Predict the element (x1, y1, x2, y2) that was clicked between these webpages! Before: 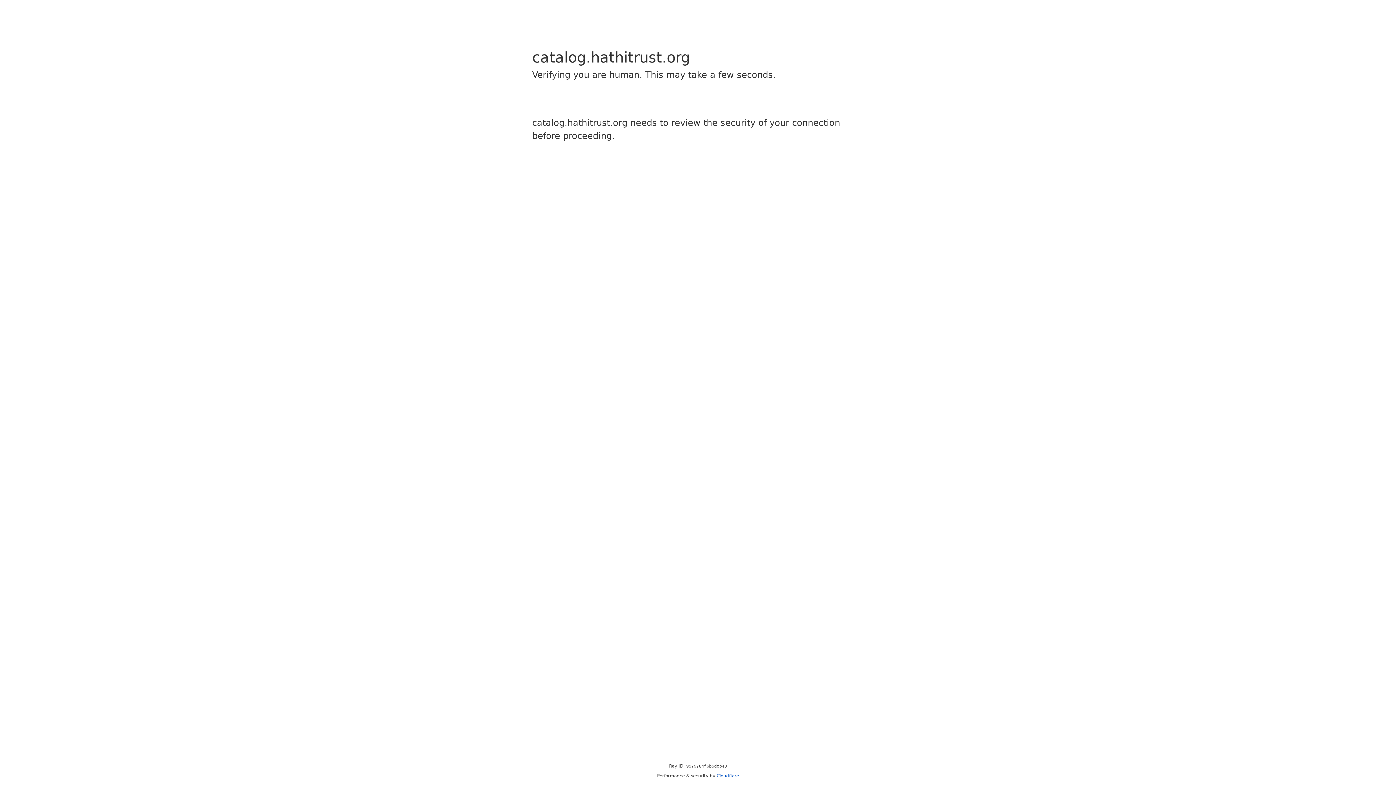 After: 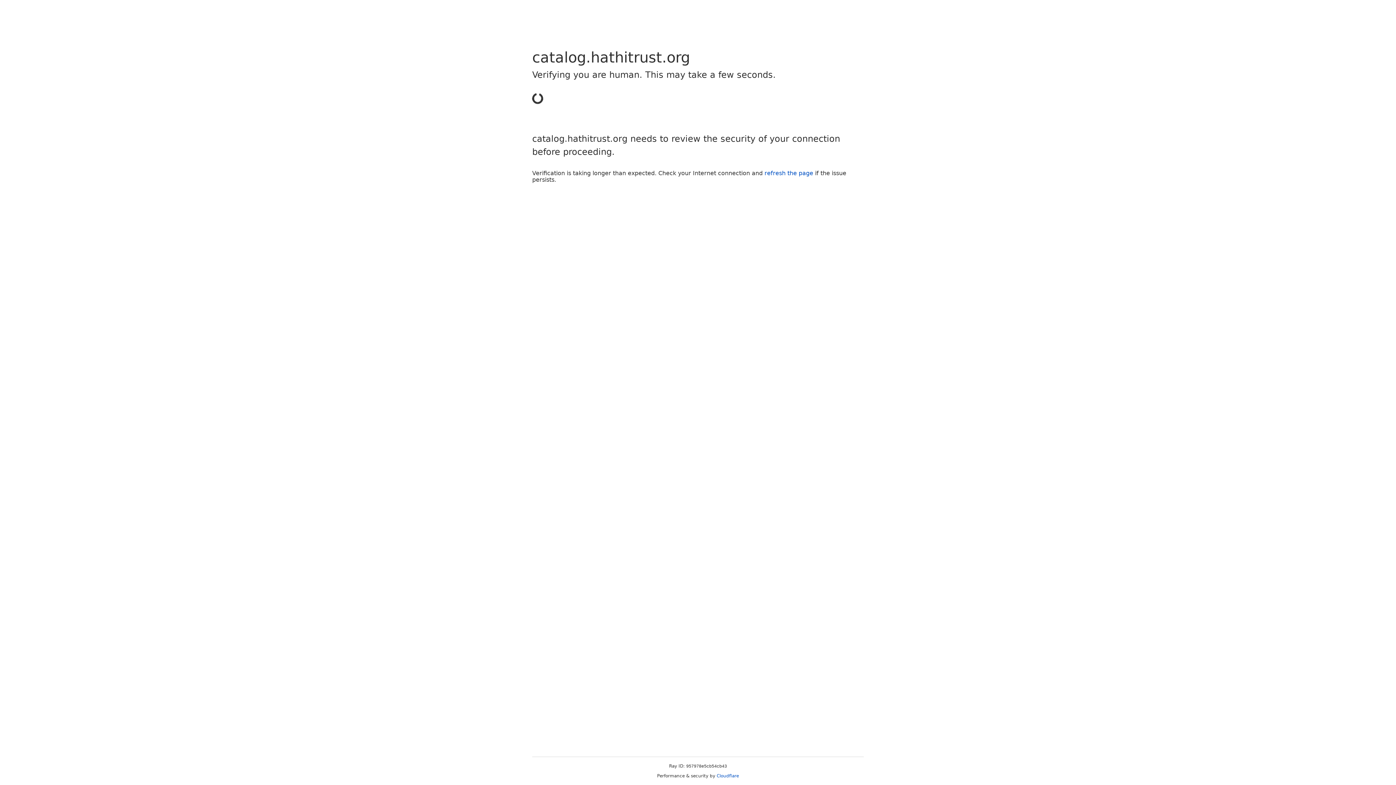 Action: bbox: (716, 773, 739, 778) label: Cloudflare